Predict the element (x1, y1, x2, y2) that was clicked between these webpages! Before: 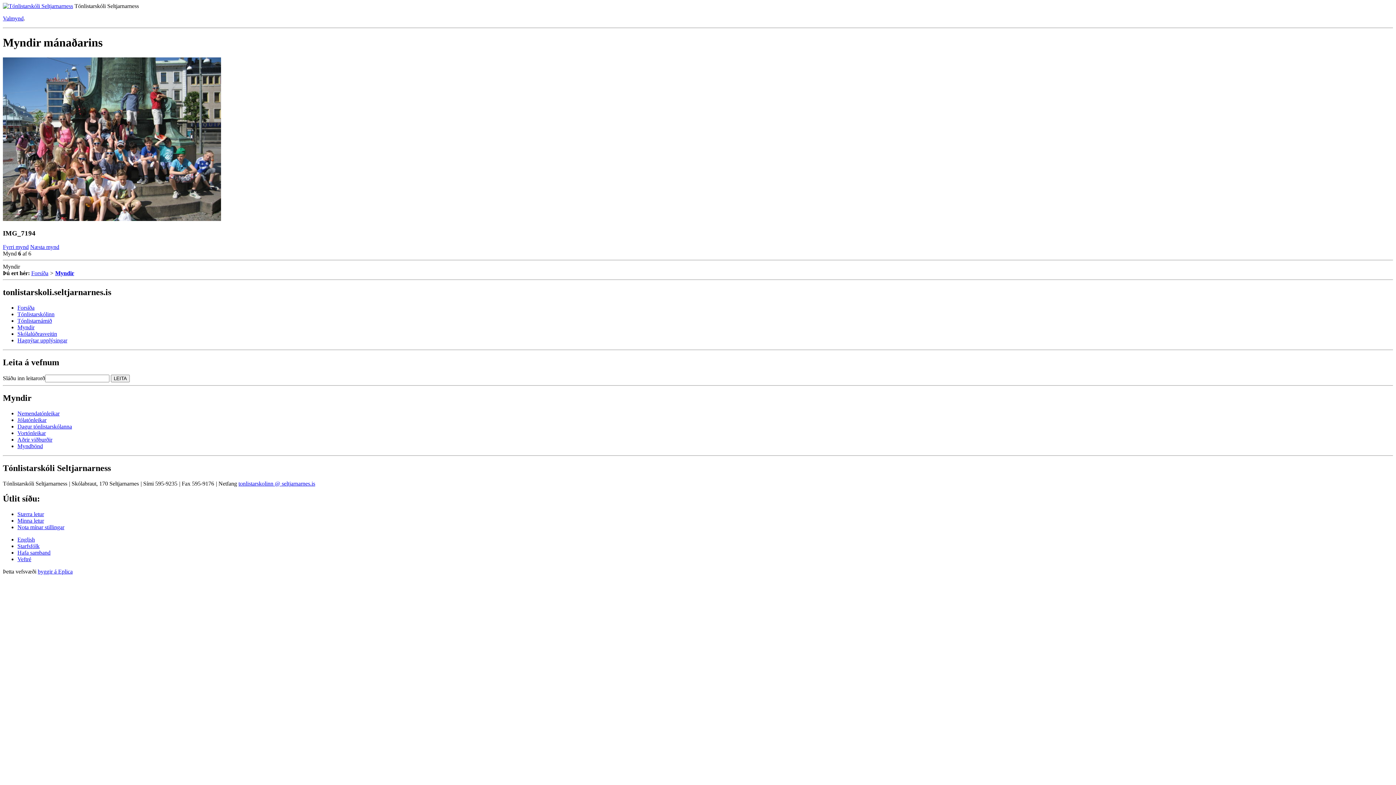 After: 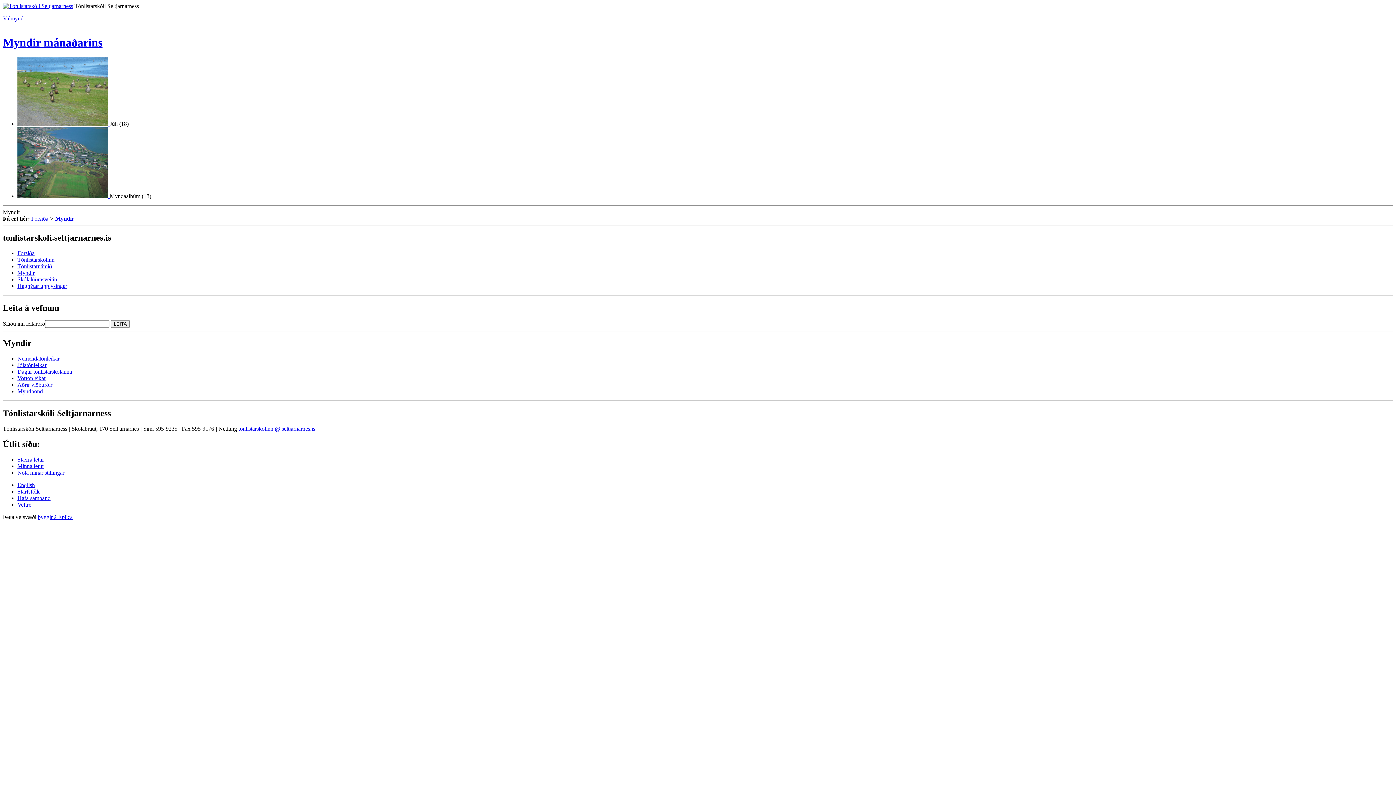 Action: label: Myndir bbox: (55, 270, 74, 276)